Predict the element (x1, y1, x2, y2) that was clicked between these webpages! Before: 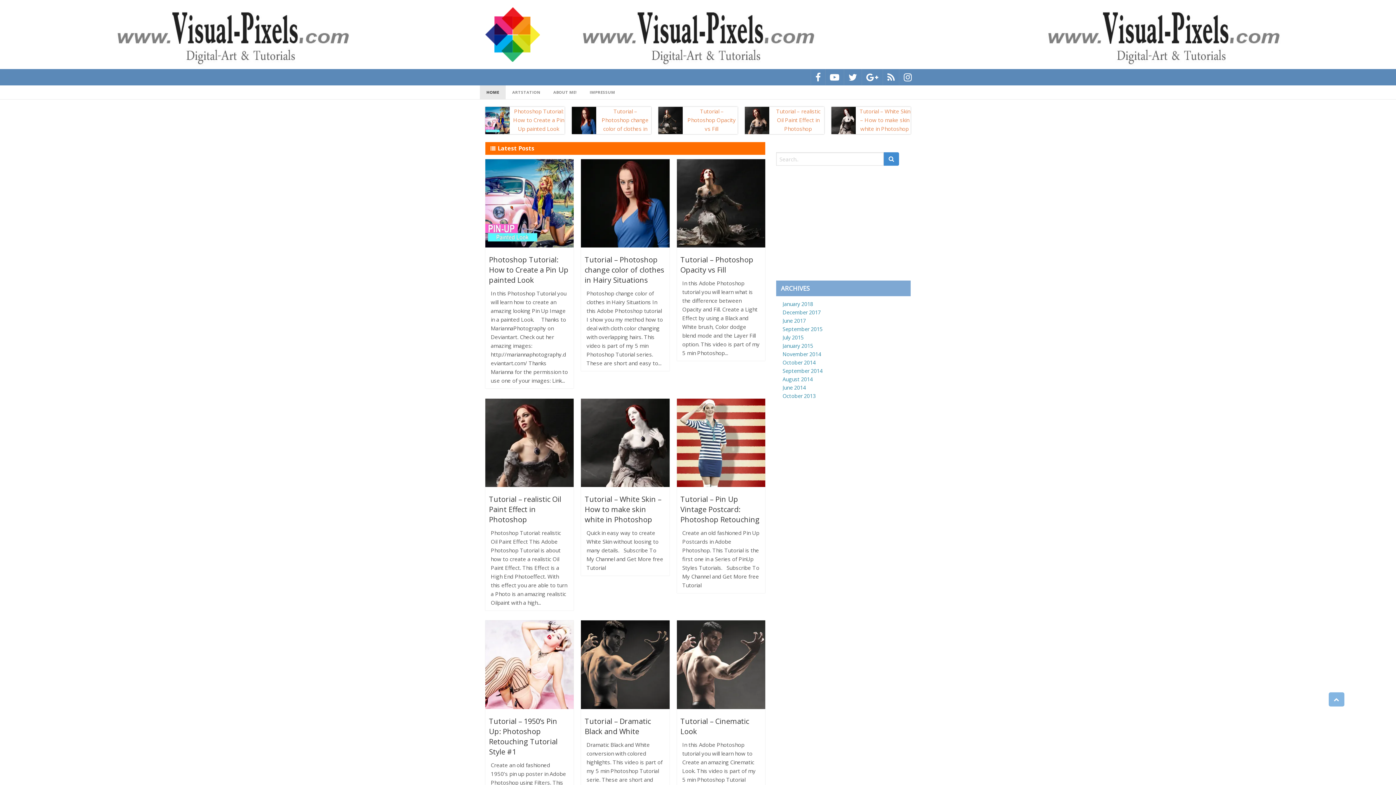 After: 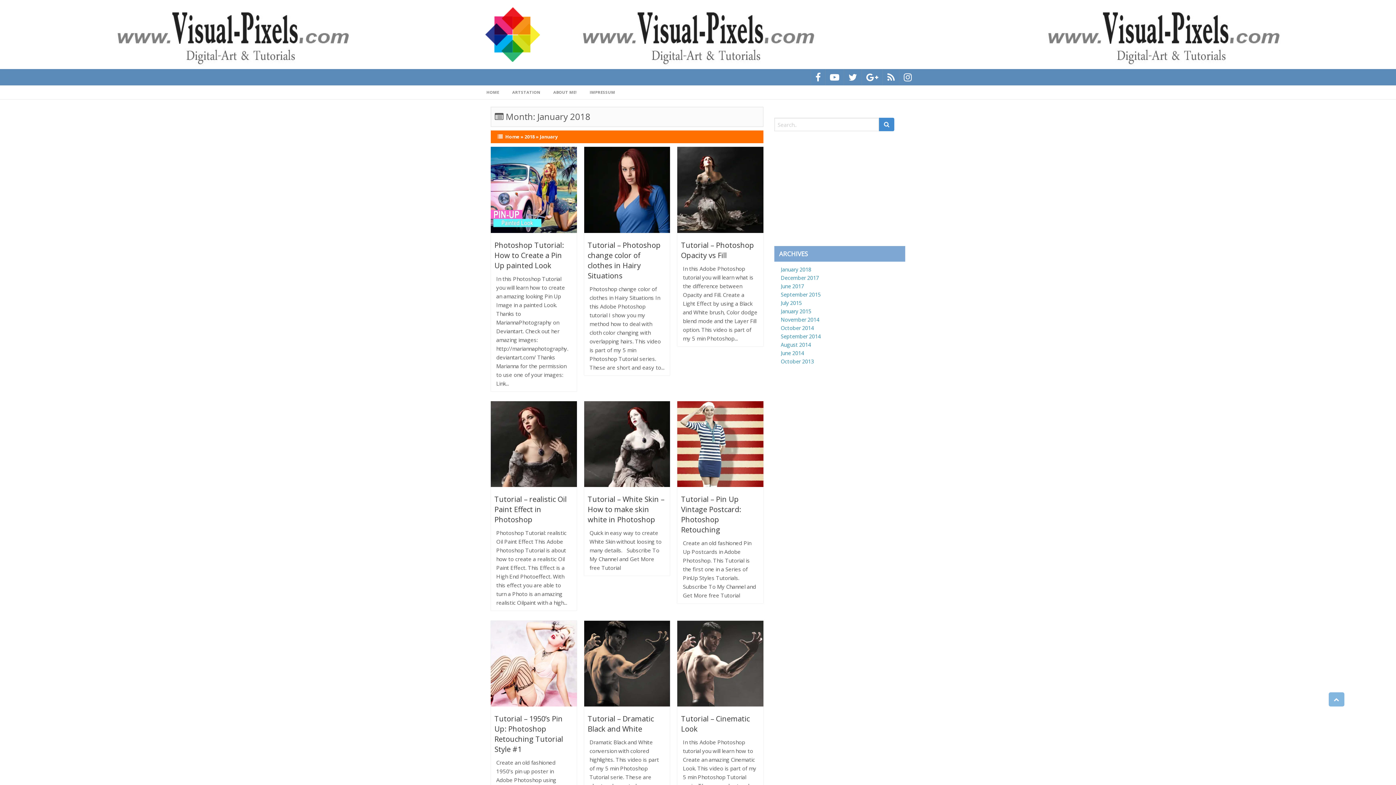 Action: bbox: (782, 300, 813, 307) label: January 2018